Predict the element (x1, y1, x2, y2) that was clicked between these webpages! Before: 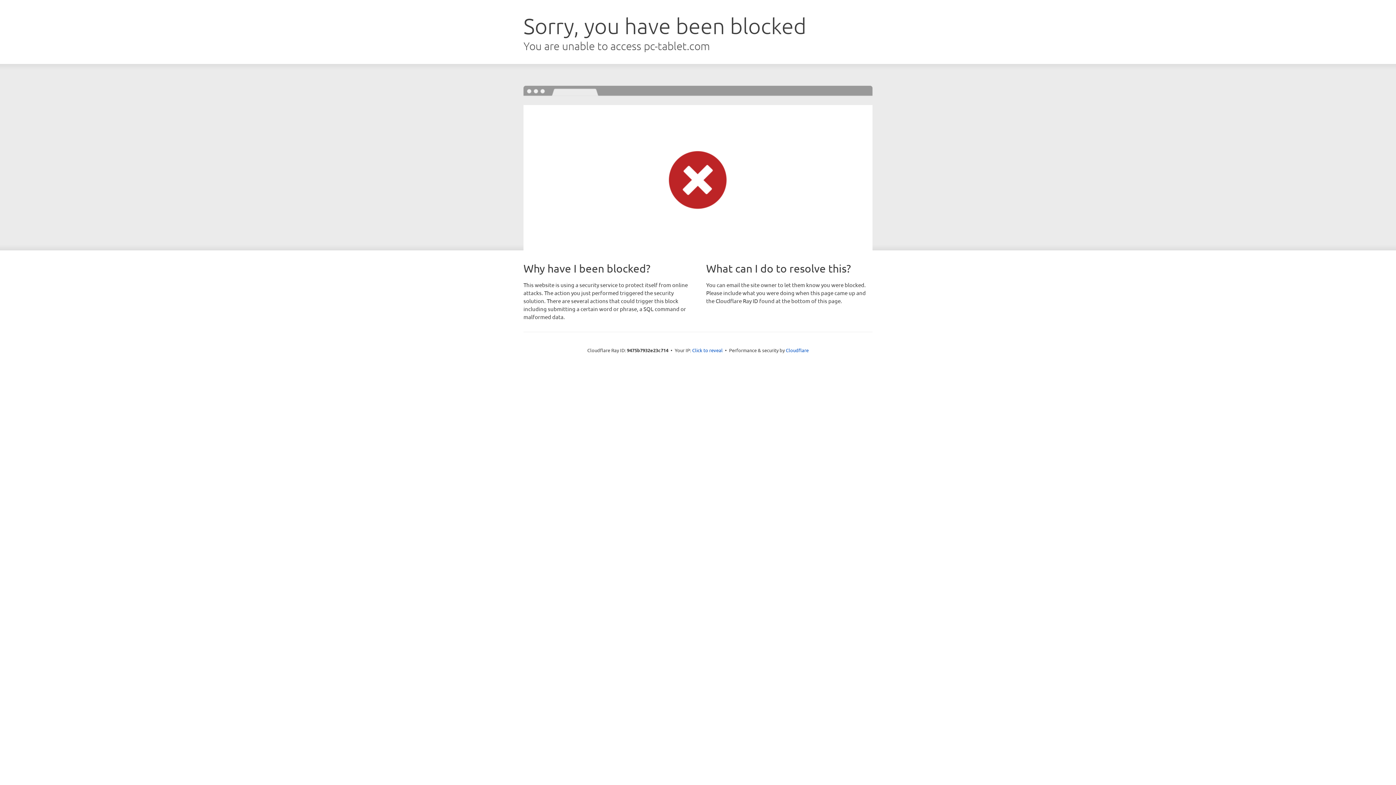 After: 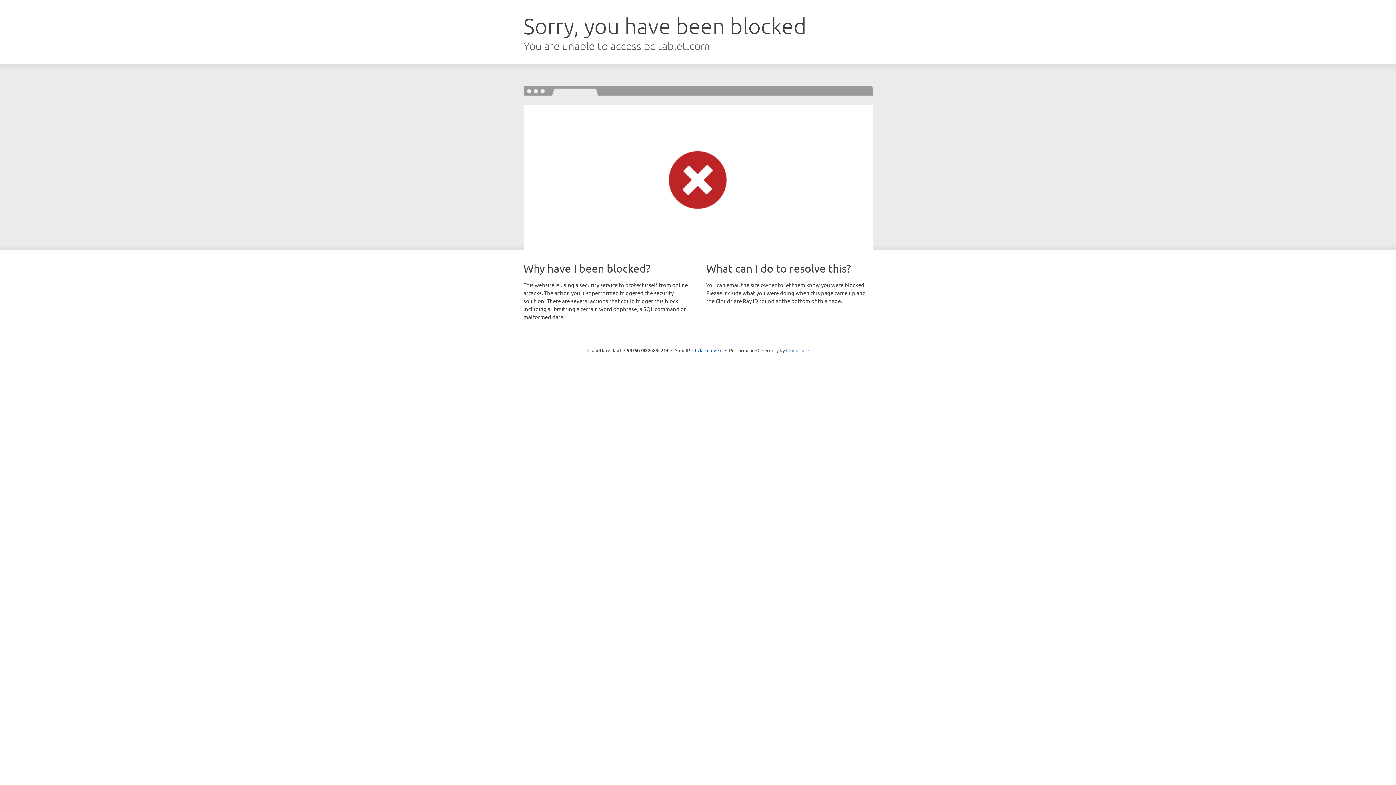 Action: bbox: (786, 347, 808, 353) label: Cloudflare